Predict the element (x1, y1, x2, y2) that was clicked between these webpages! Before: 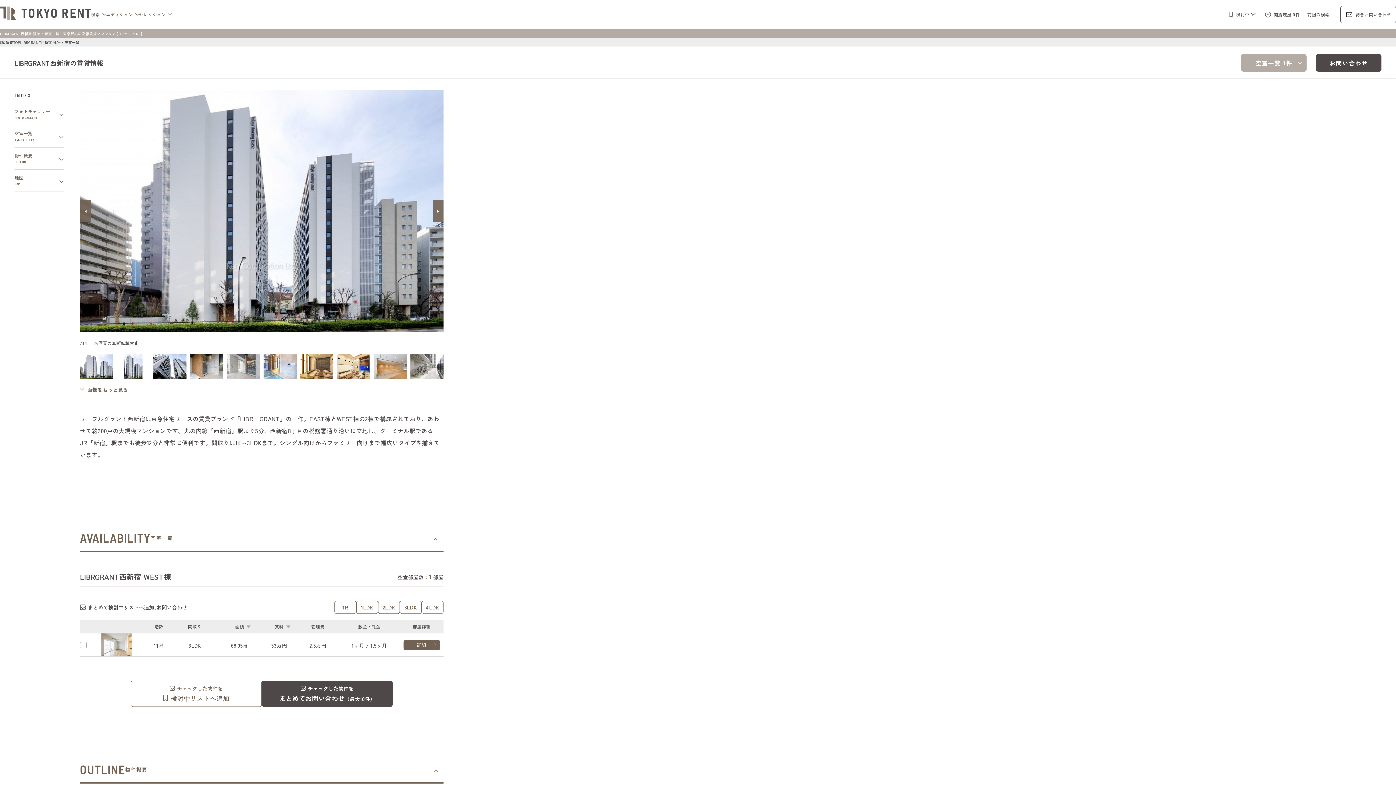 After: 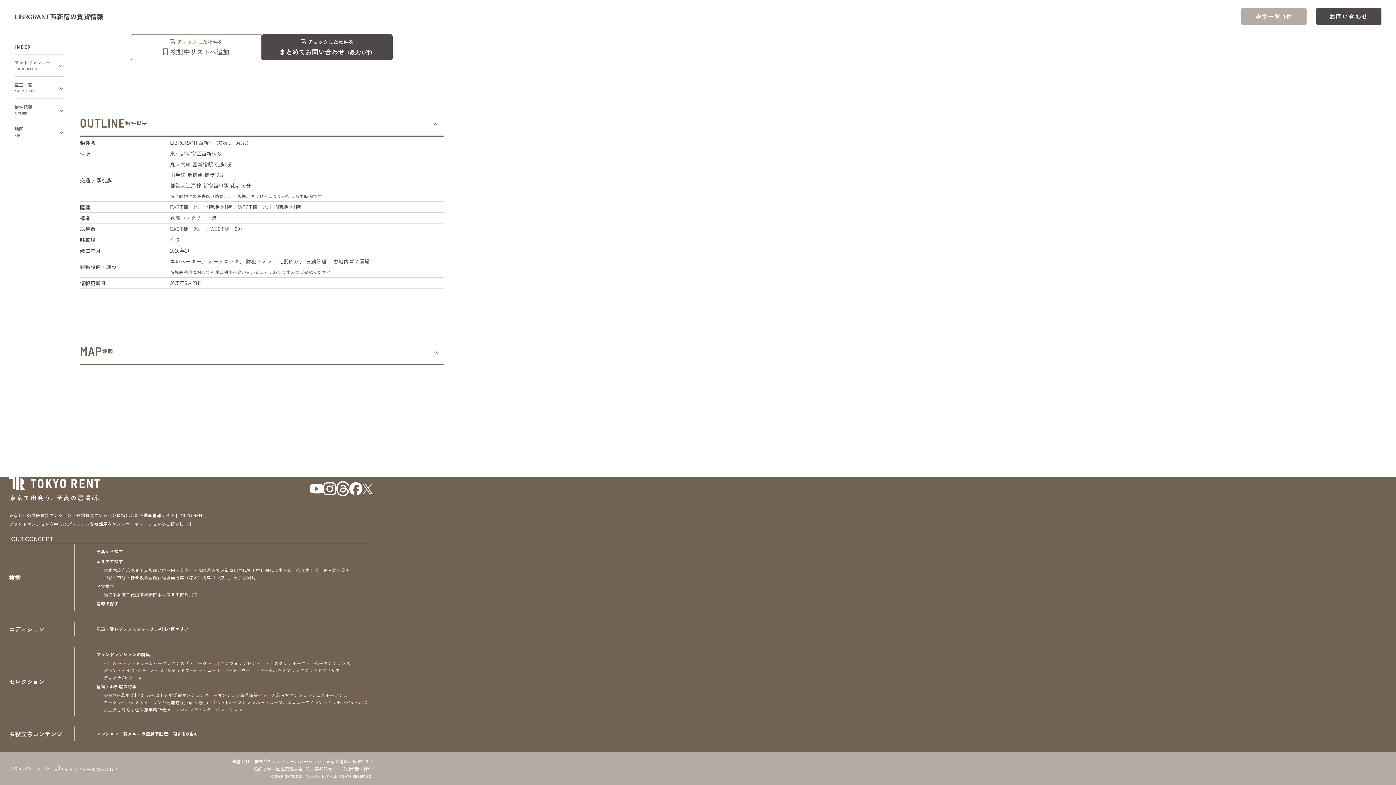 Action: bbox: (14, 147, 64, 169) label: 物件概要
OUTLINE